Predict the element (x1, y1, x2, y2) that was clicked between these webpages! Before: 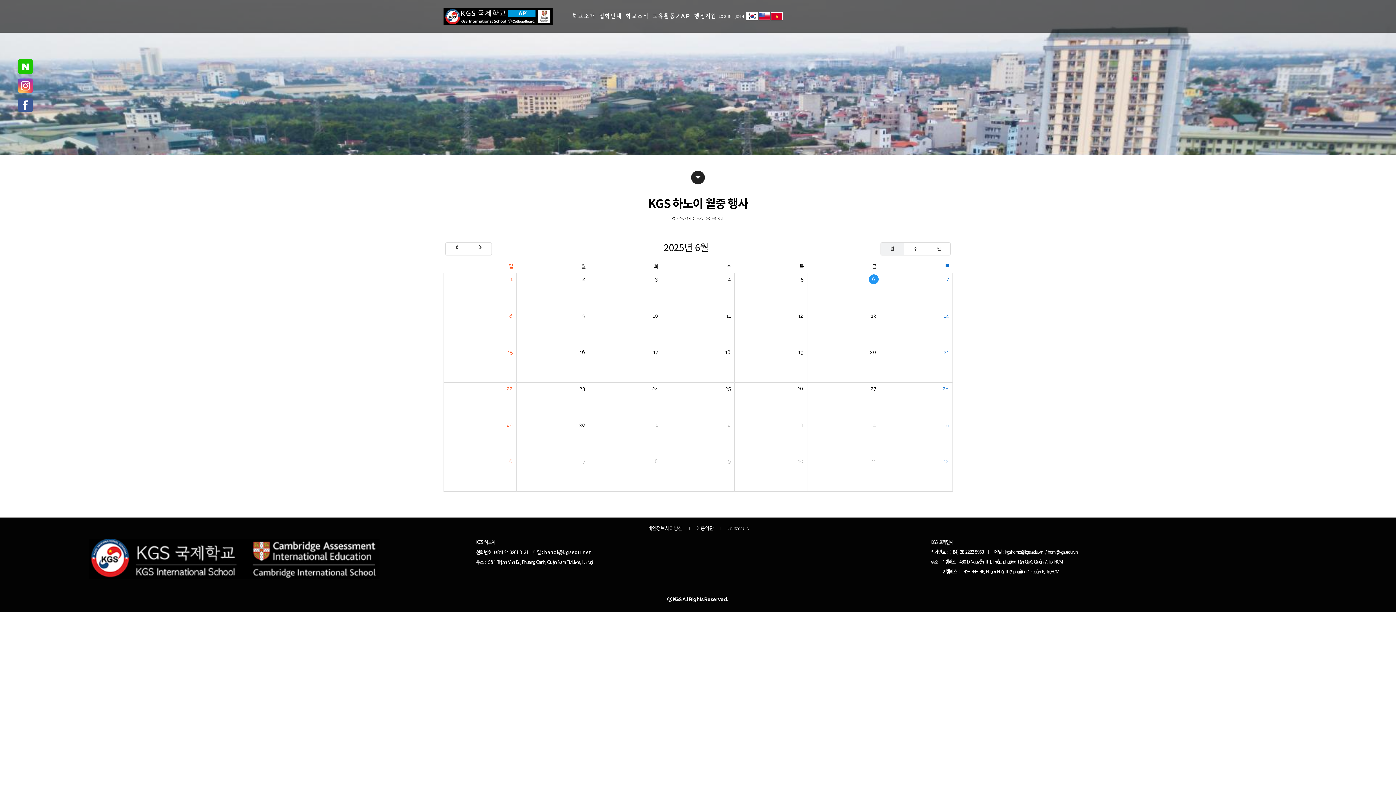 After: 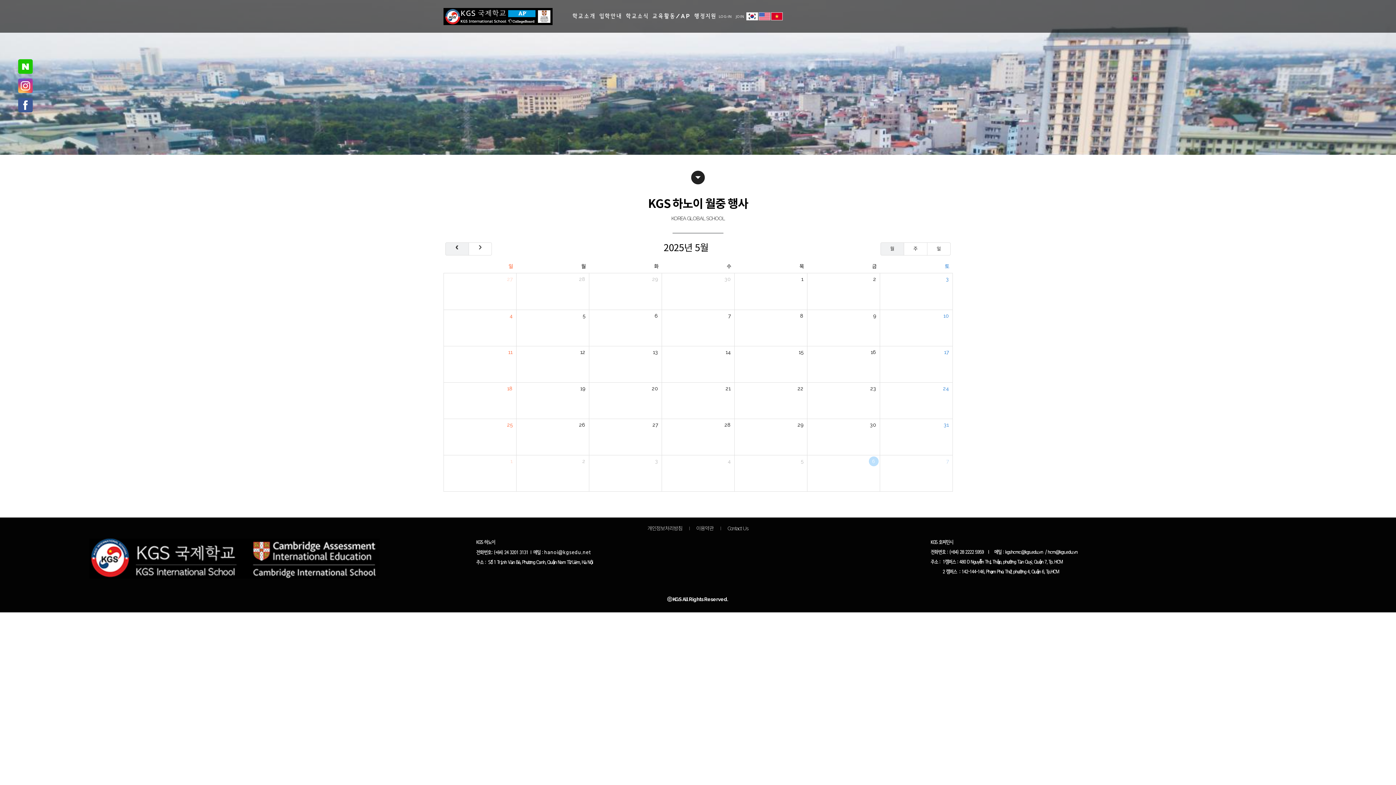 Action: bbox: (445, 242, 468, 255) label: prev